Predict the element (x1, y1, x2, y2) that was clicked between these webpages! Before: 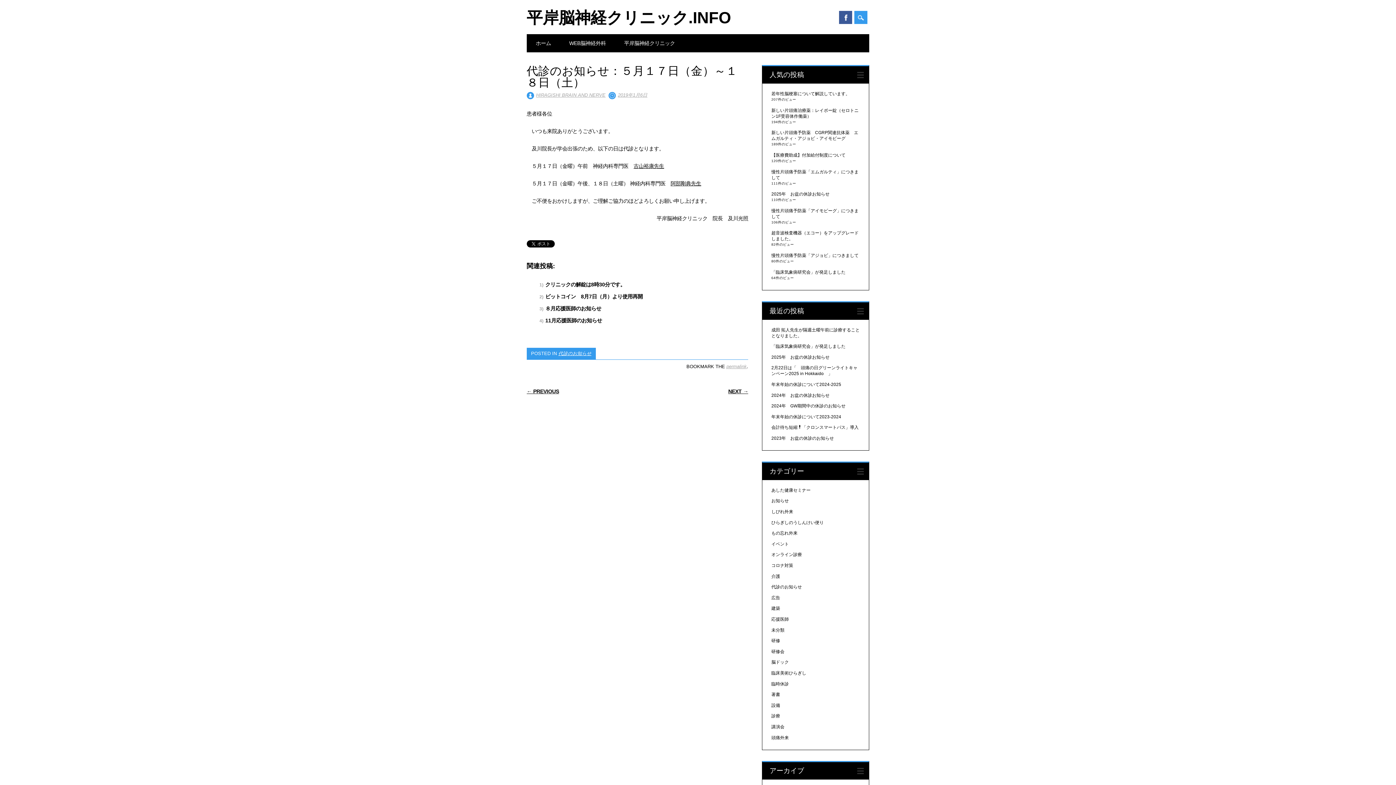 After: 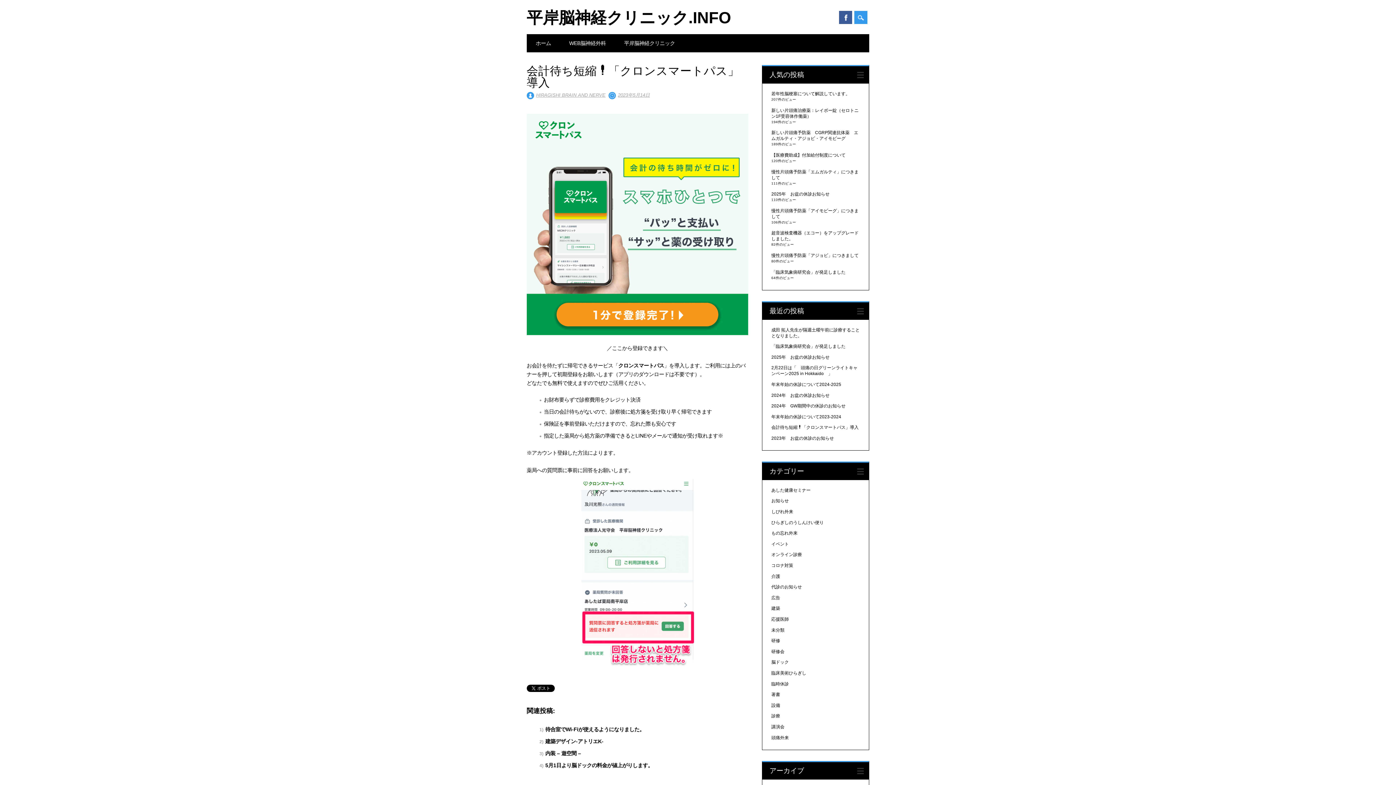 Action: bbox: (771, 425, 858, 430) label: 会計待ち短縮❗「クロンスマートパス」導入